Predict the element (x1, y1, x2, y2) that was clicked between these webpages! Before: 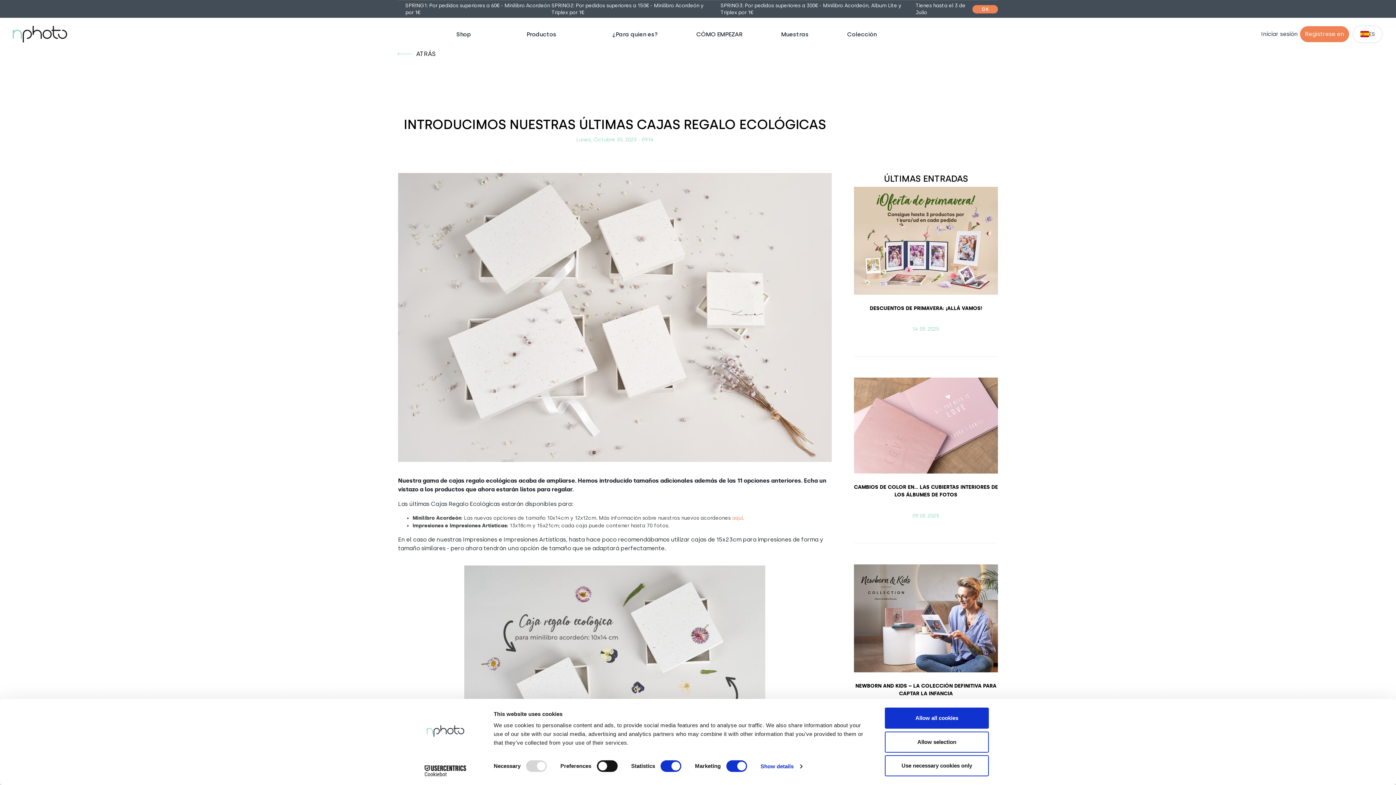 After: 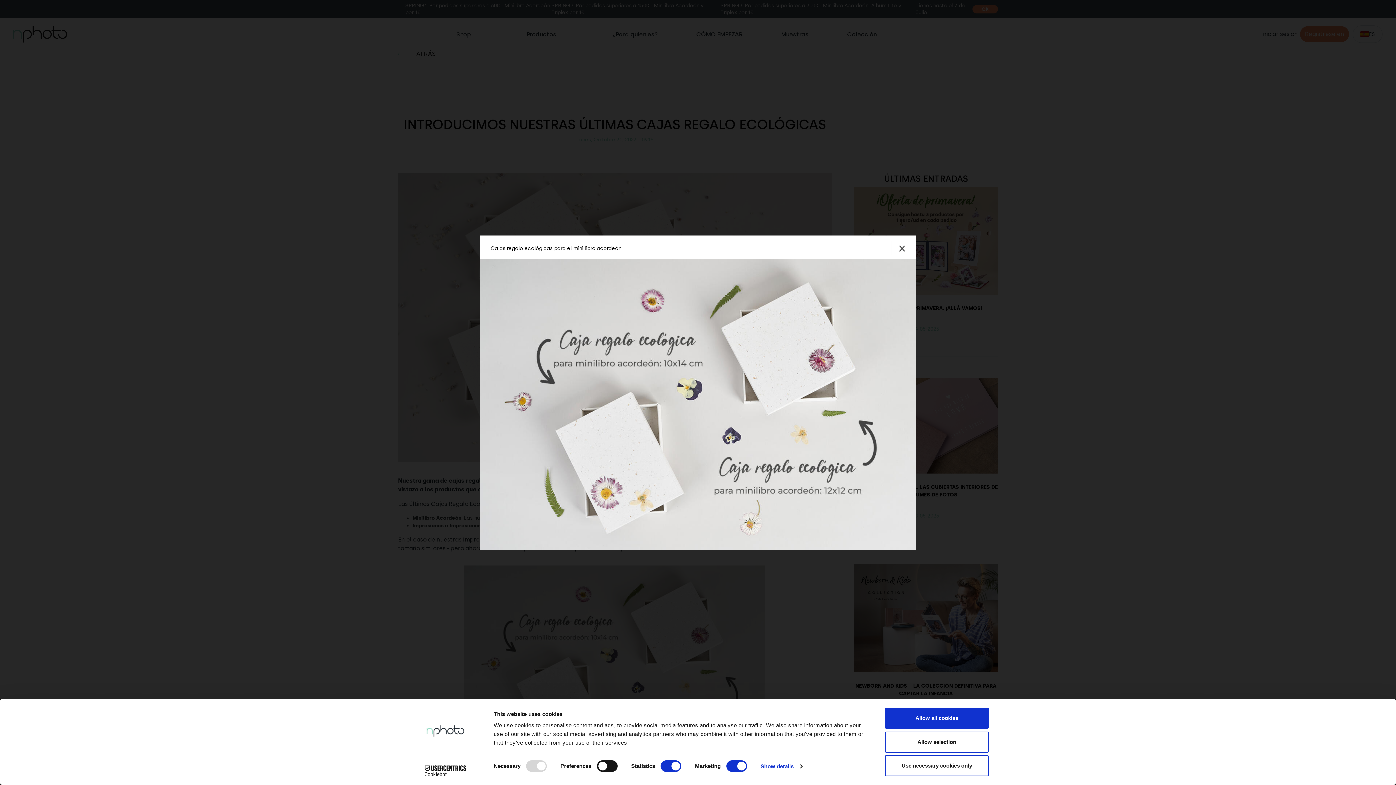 Action: label: {"alt":"Cajas regalo ecológicas para el mini libro acordeón"} bbox: (464, 565, 765, 766)